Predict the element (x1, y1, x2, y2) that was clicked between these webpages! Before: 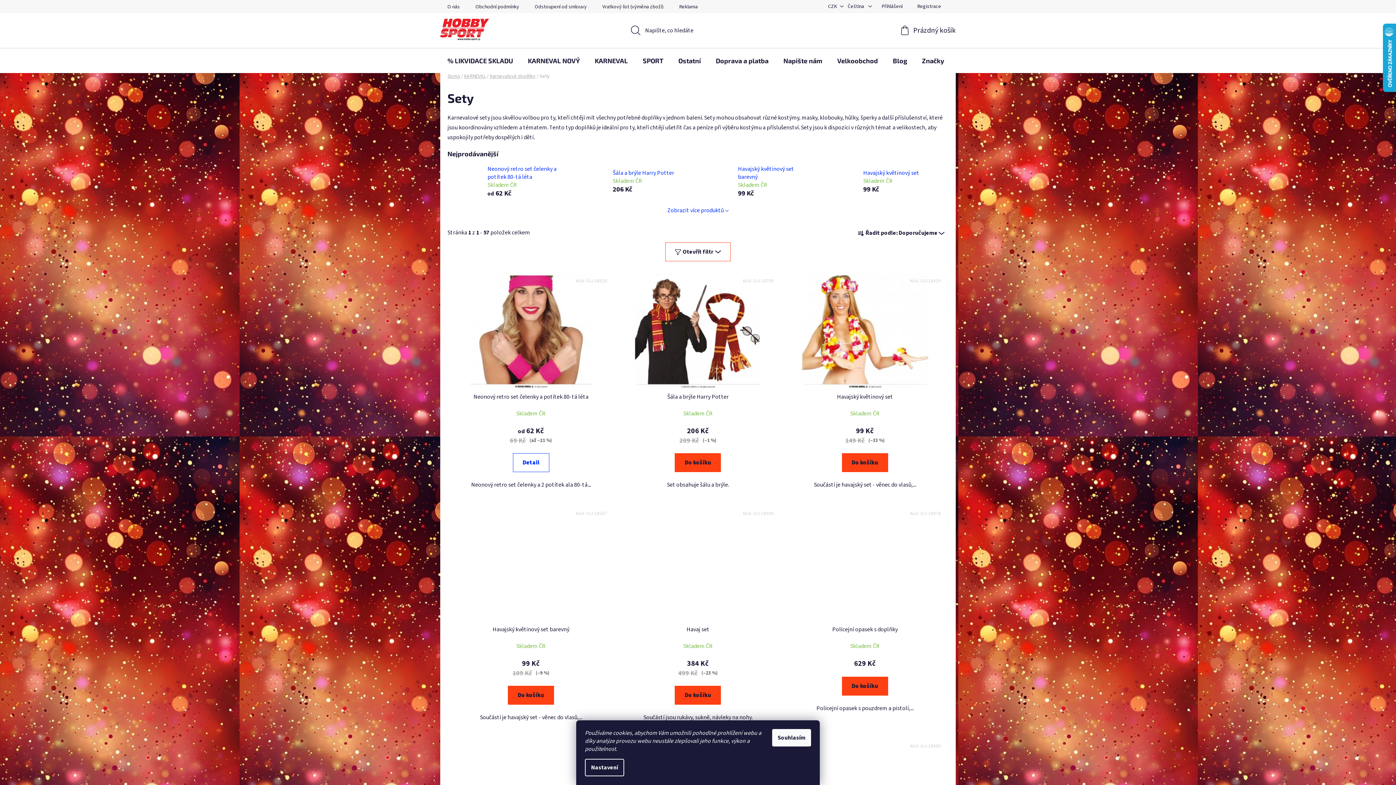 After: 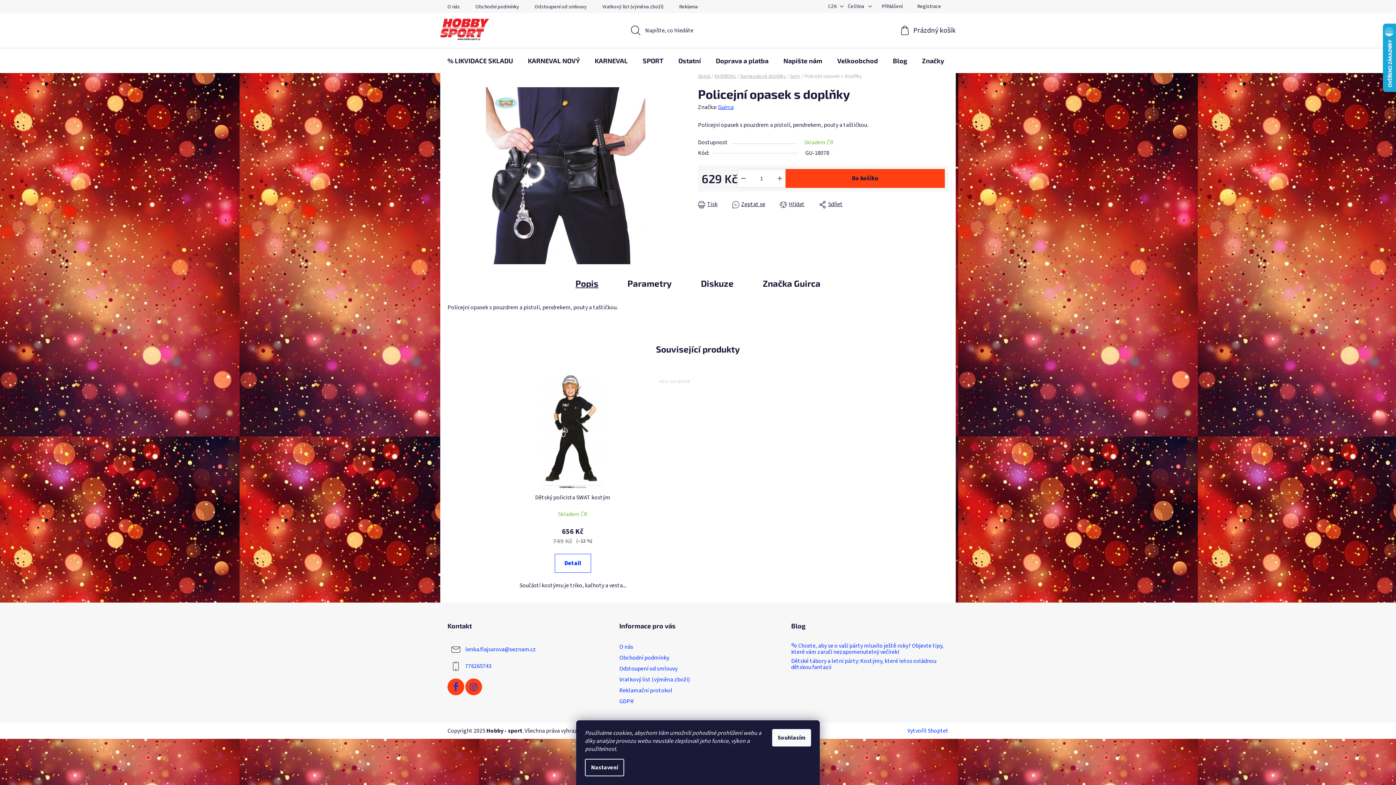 Action: label: Policejní opasek s doplňky bbox: (785, 625, 944, 641)